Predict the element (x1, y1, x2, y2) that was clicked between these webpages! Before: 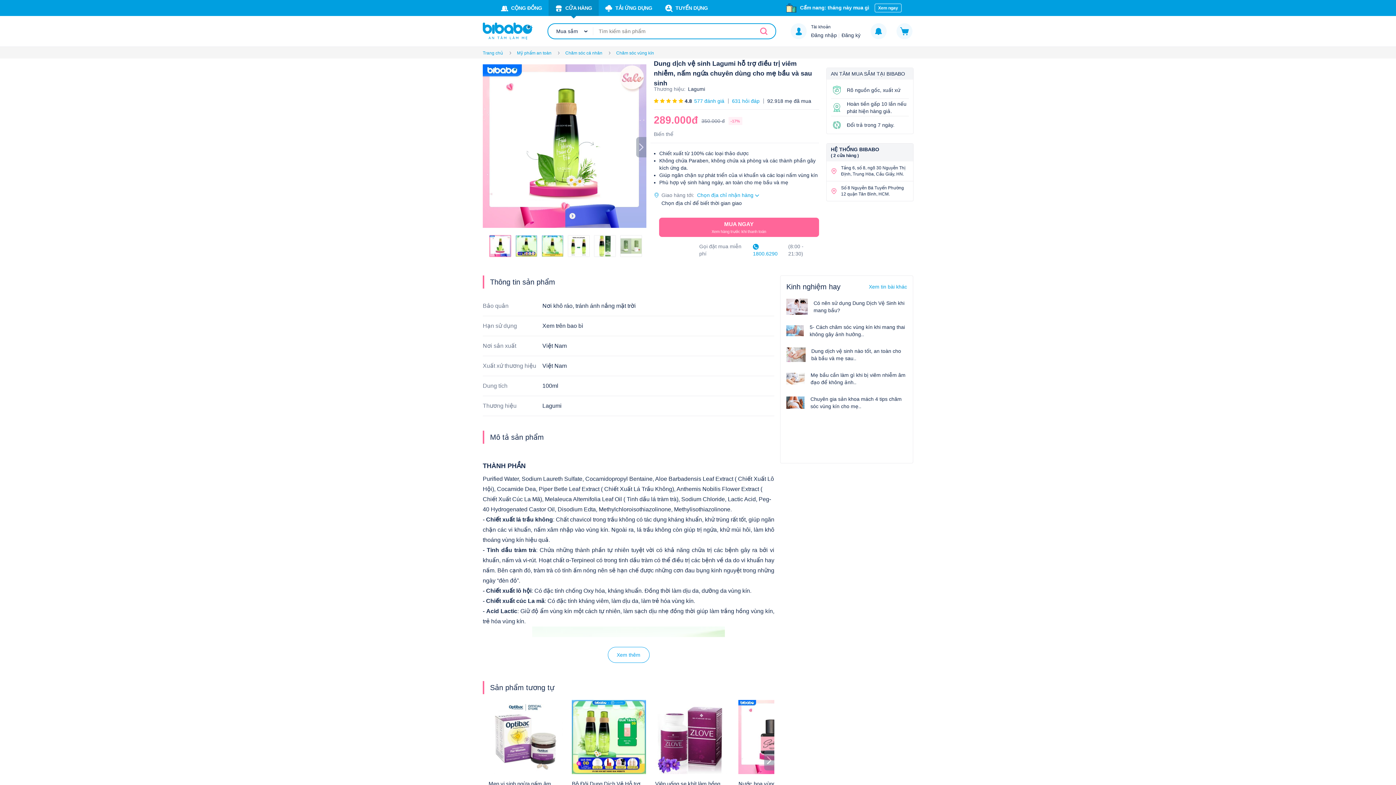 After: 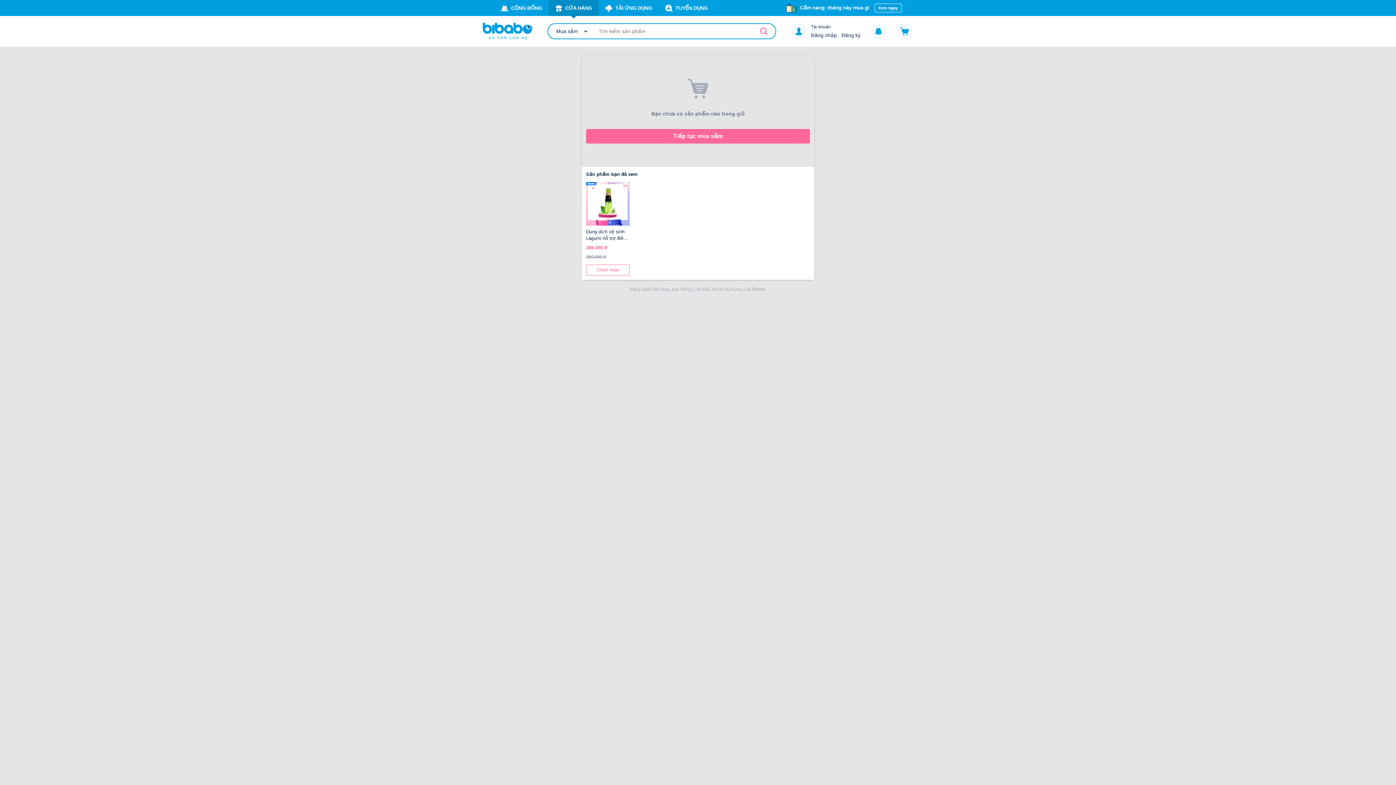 Action: bbox: (896, 23, 913, 39)